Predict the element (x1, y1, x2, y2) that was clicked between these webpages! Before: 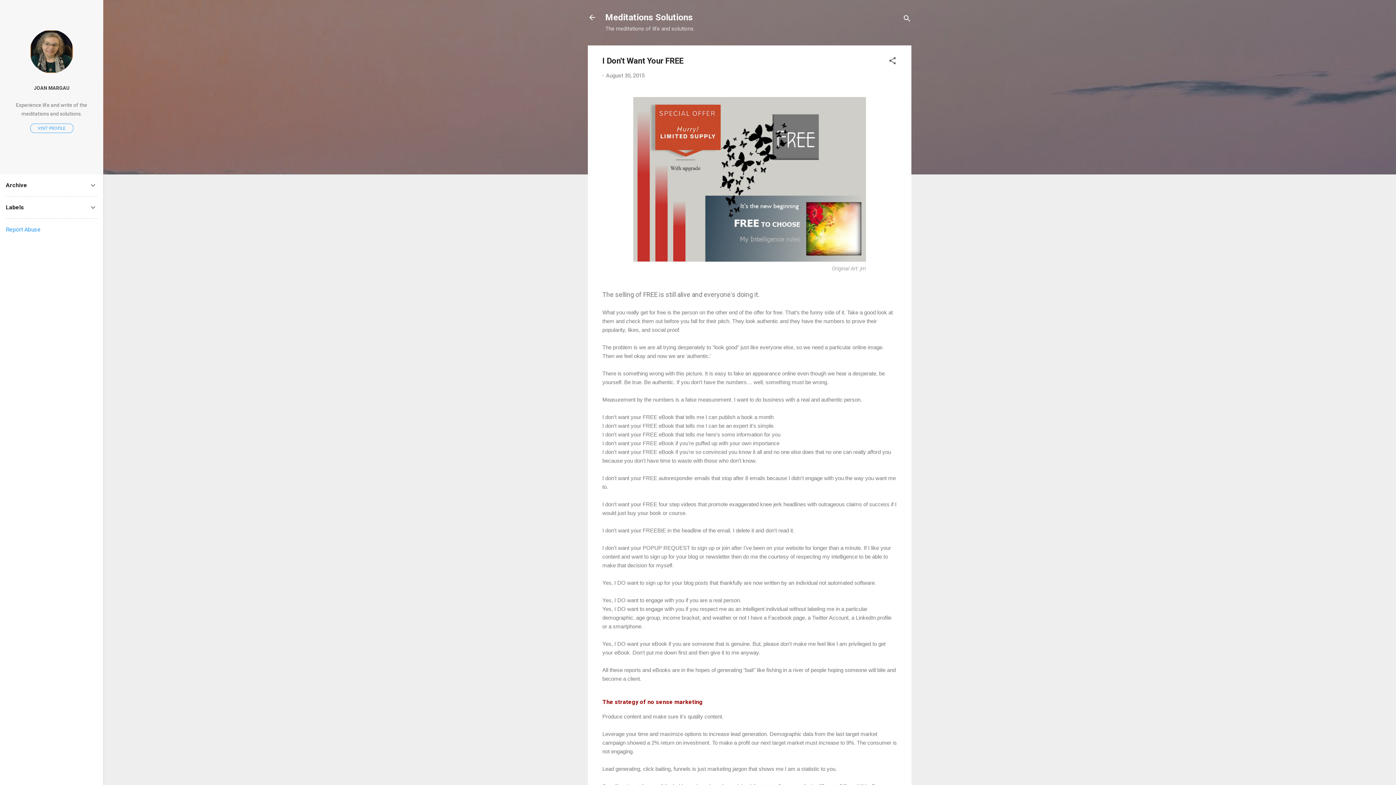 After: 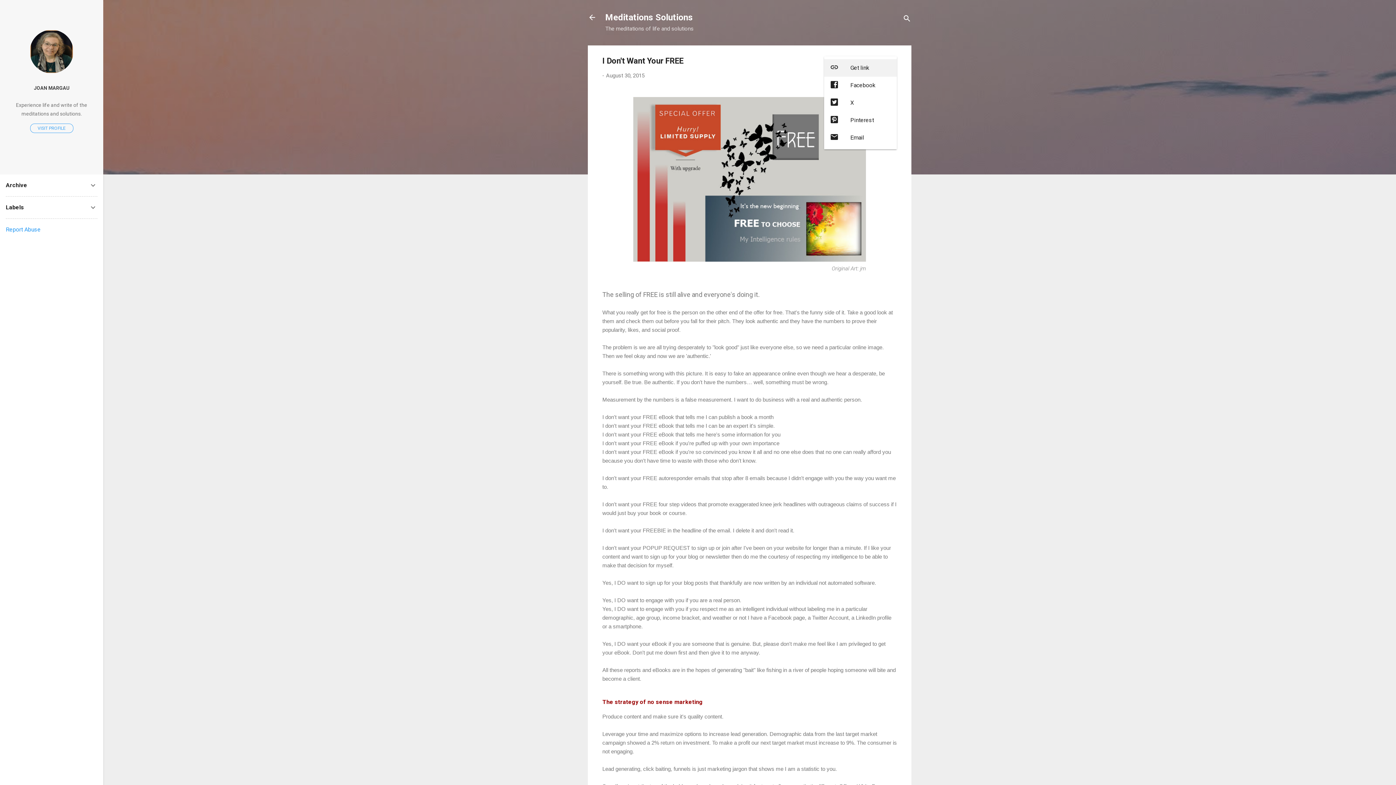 Action: label: Share bbox: (888, 56, 897, 67)